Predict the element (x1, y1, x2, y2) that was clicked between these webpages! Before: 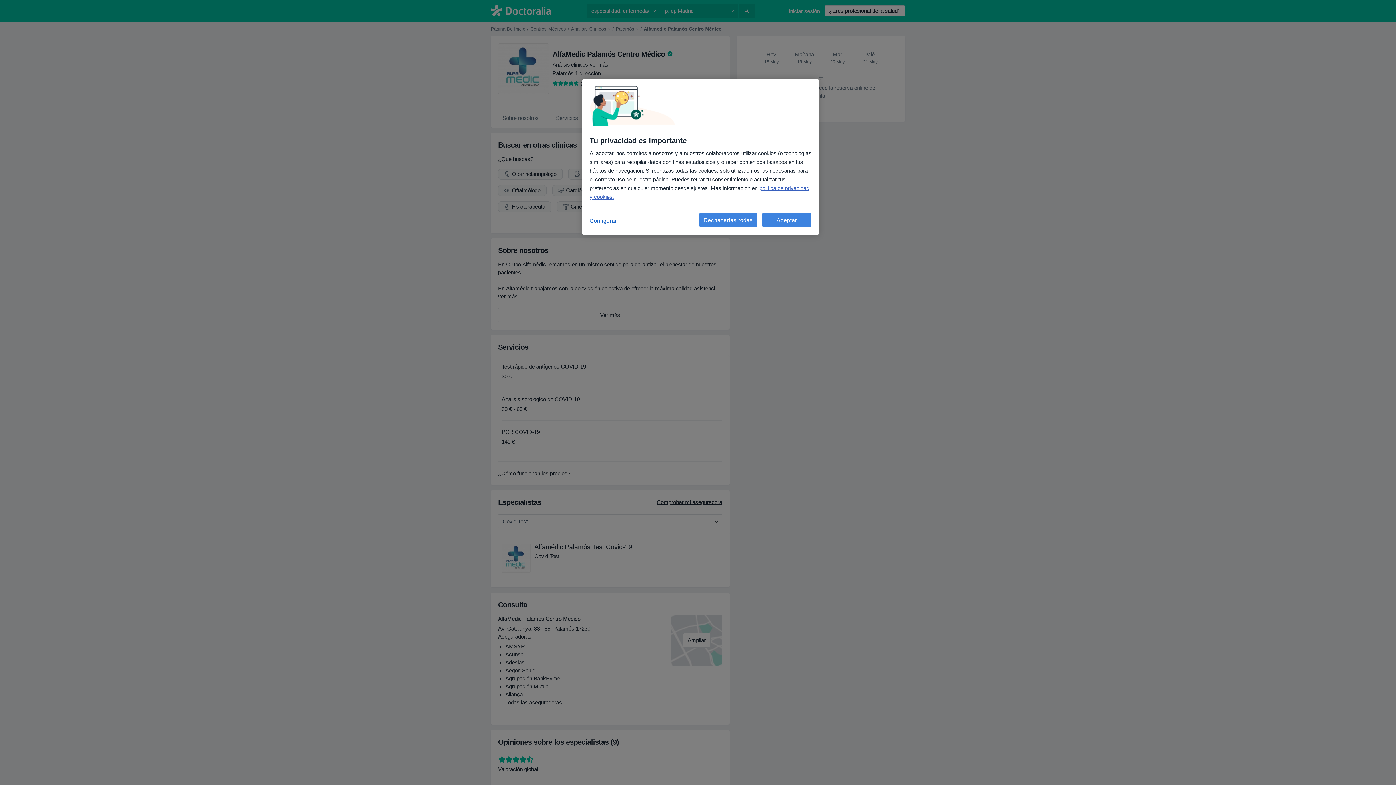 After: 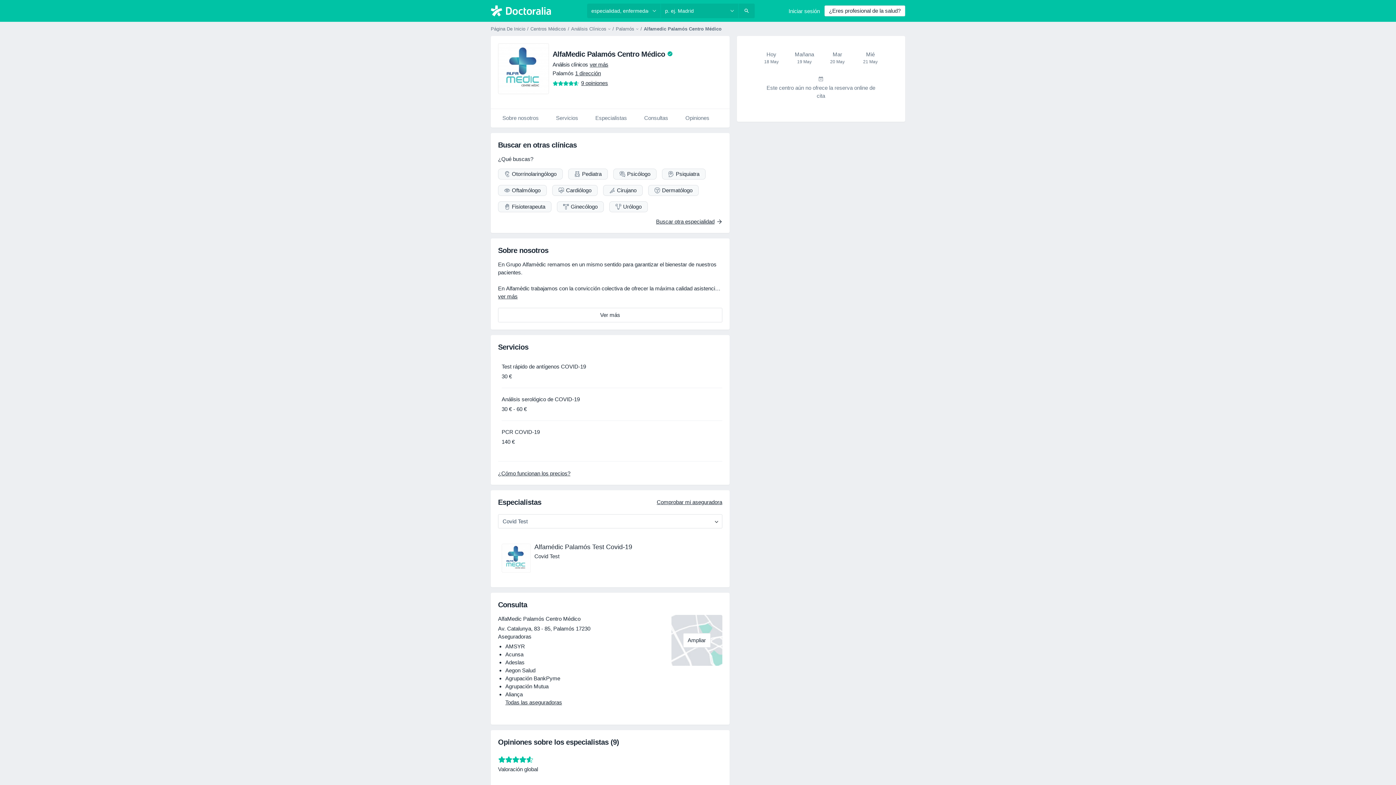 Action: label: Rechazarlas todas bbox: (699, 212, 757, 227)